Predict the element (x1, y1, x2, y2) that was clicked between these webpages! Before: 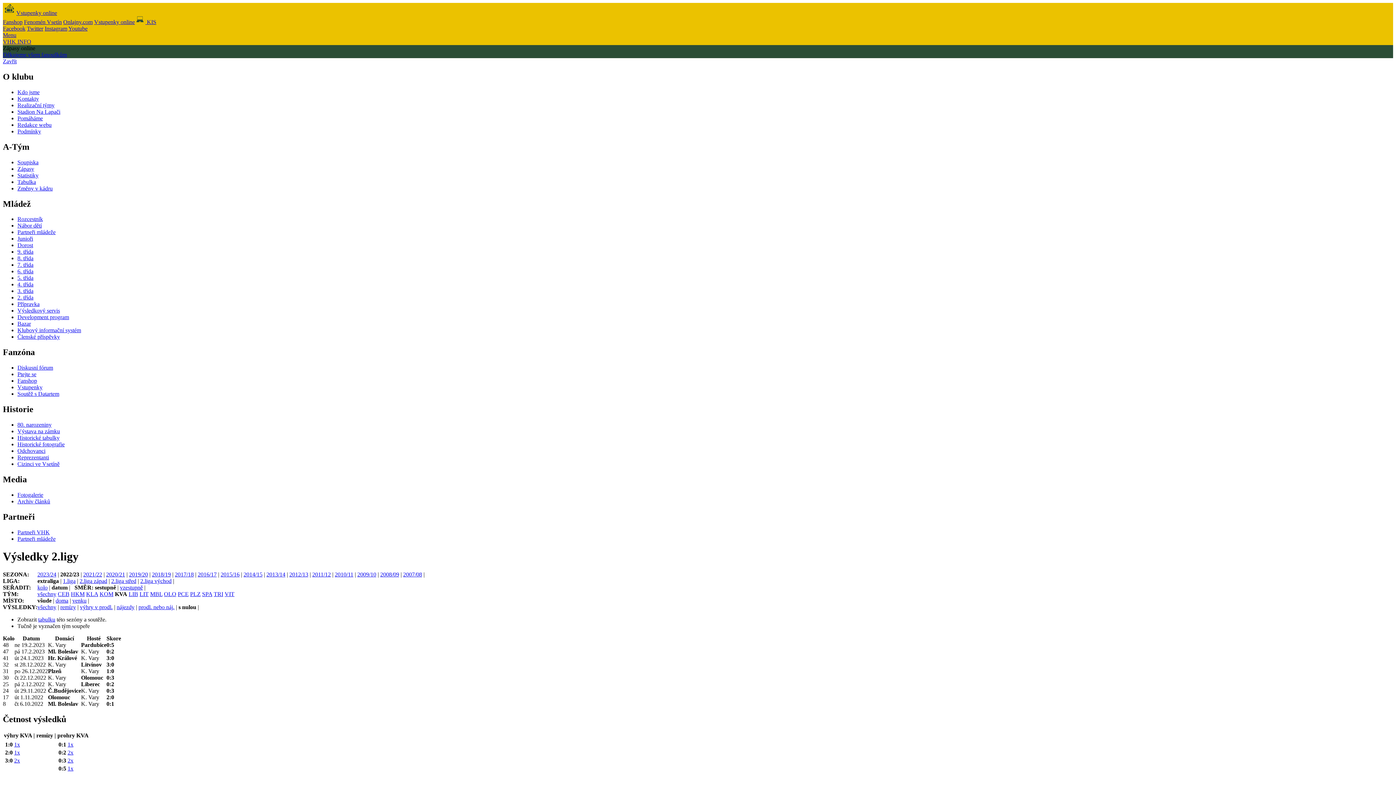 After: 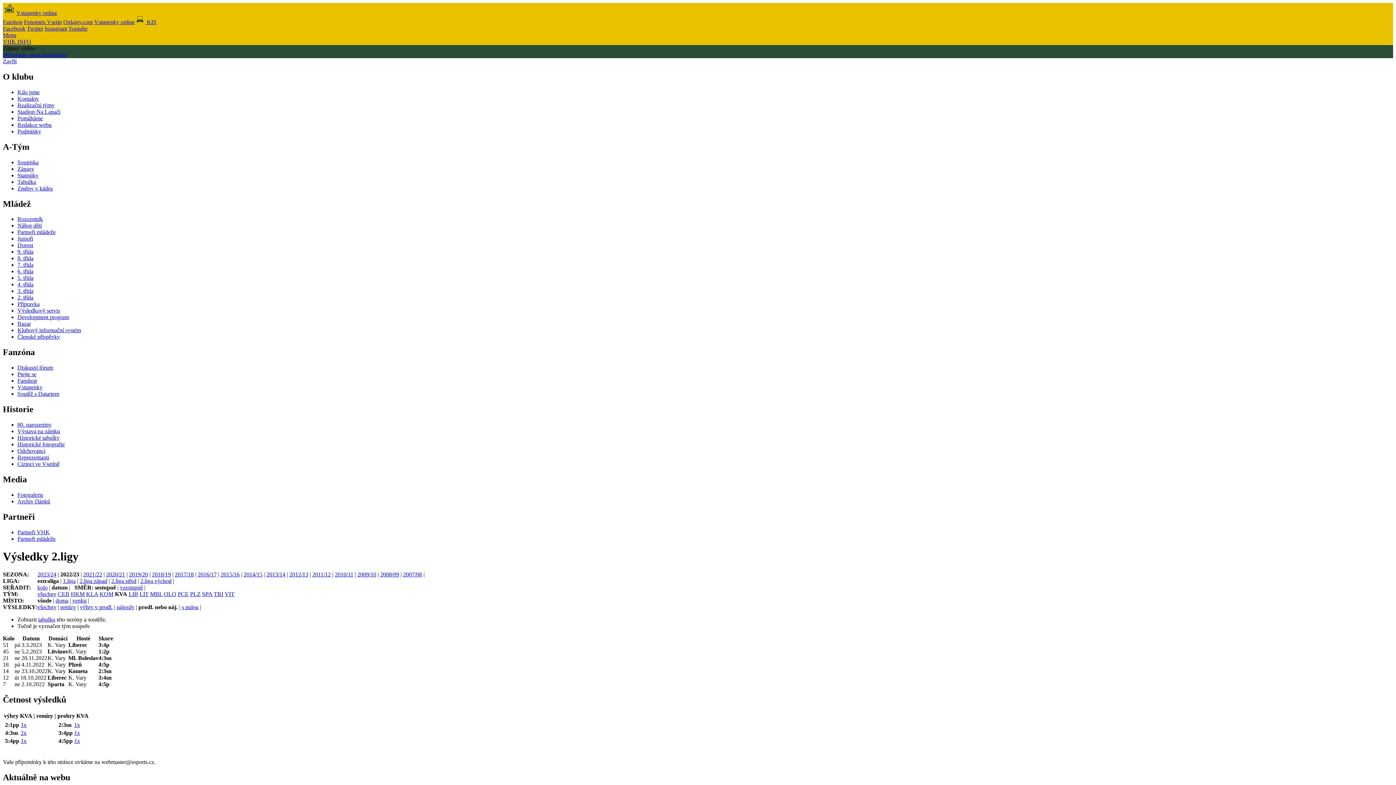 Action: bbox: (138, 604, 174, 610) label: prodl. nebo náj.